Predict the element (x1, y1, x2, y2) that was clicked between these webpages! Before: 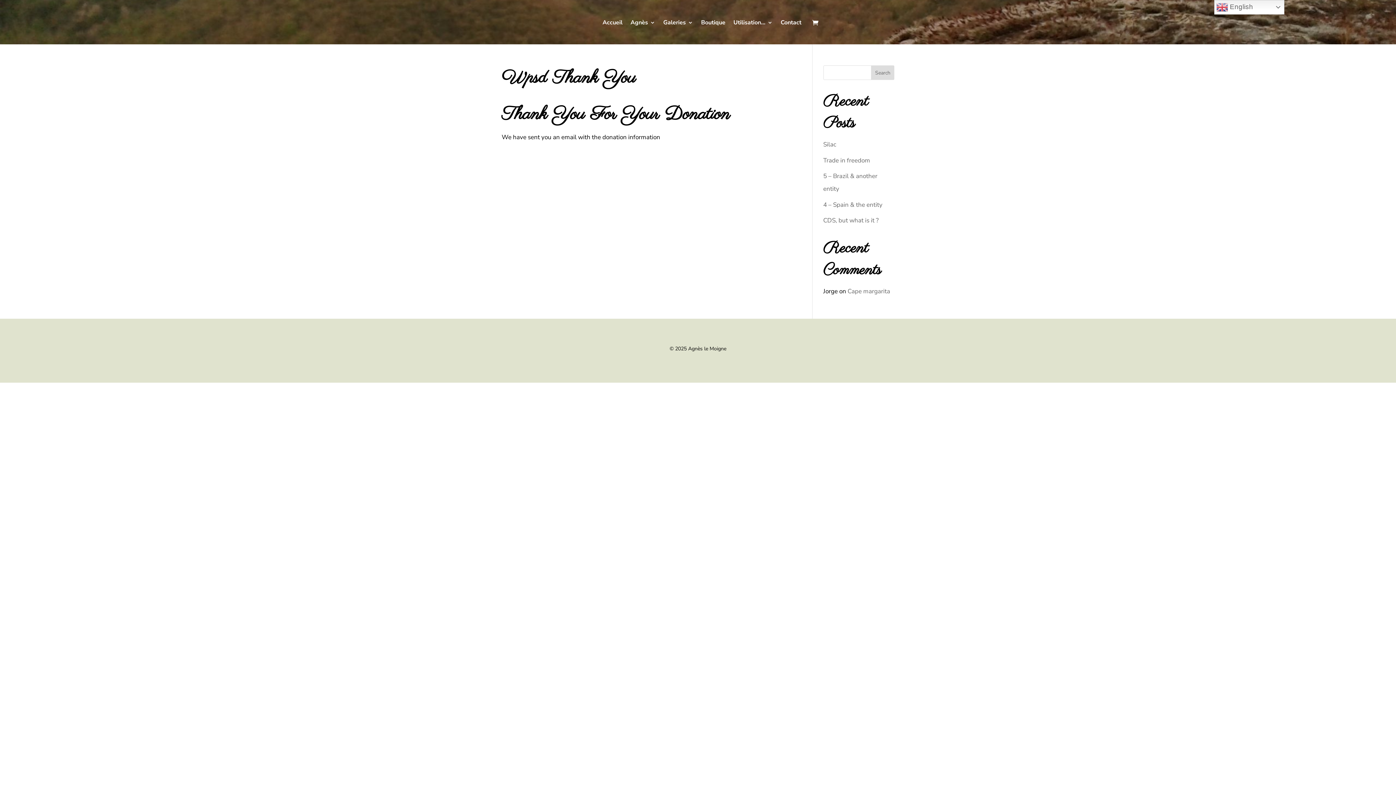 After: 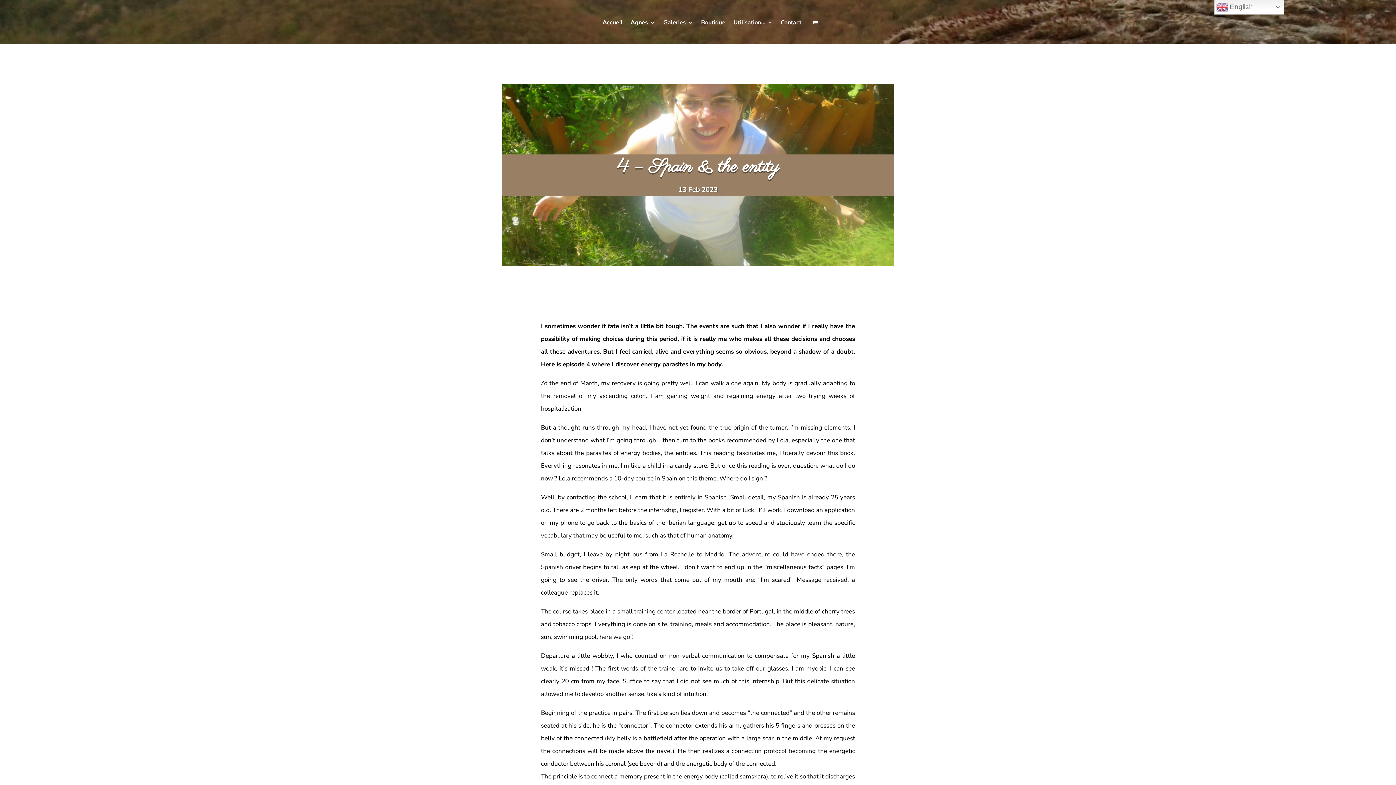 Action: bbox: (823, 200, 882, 208) label: 4 – Spain & the entity